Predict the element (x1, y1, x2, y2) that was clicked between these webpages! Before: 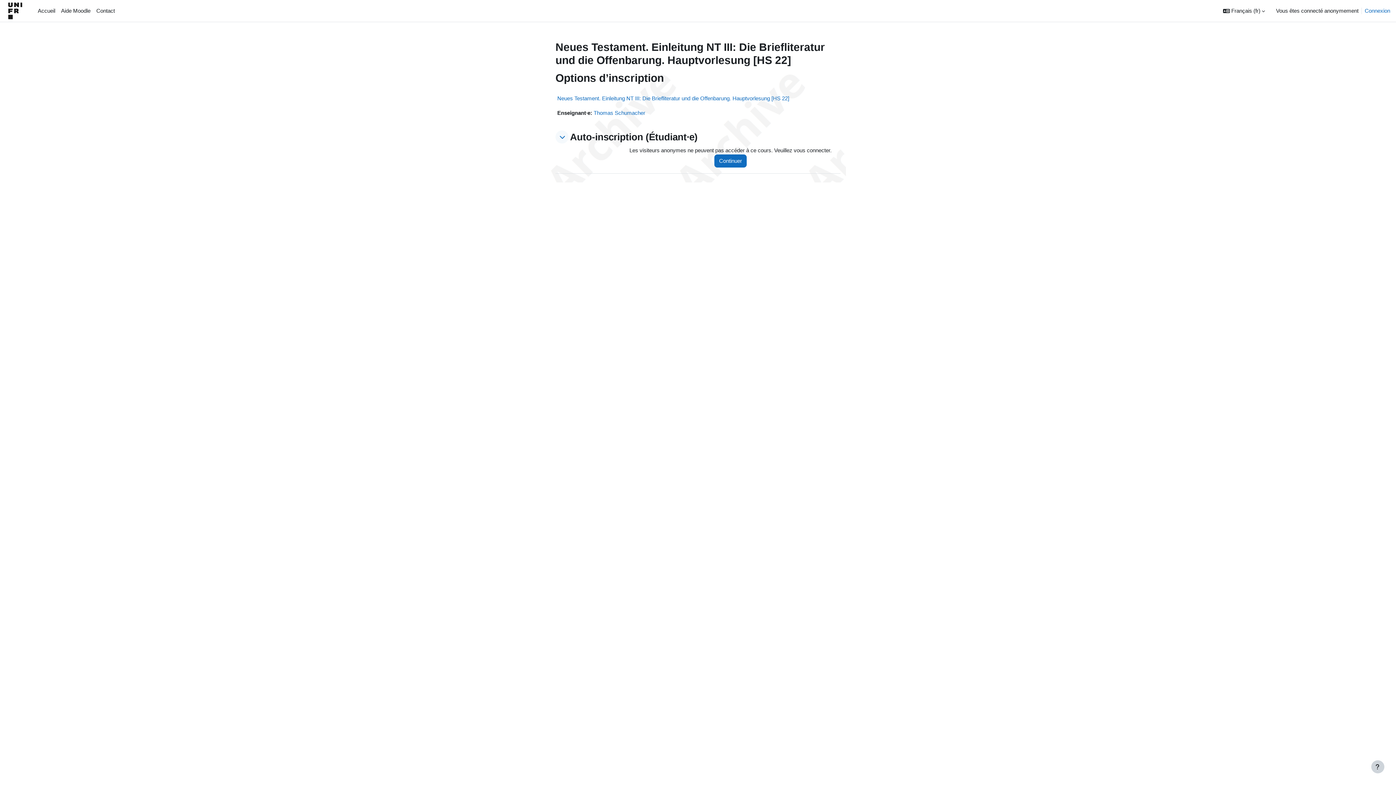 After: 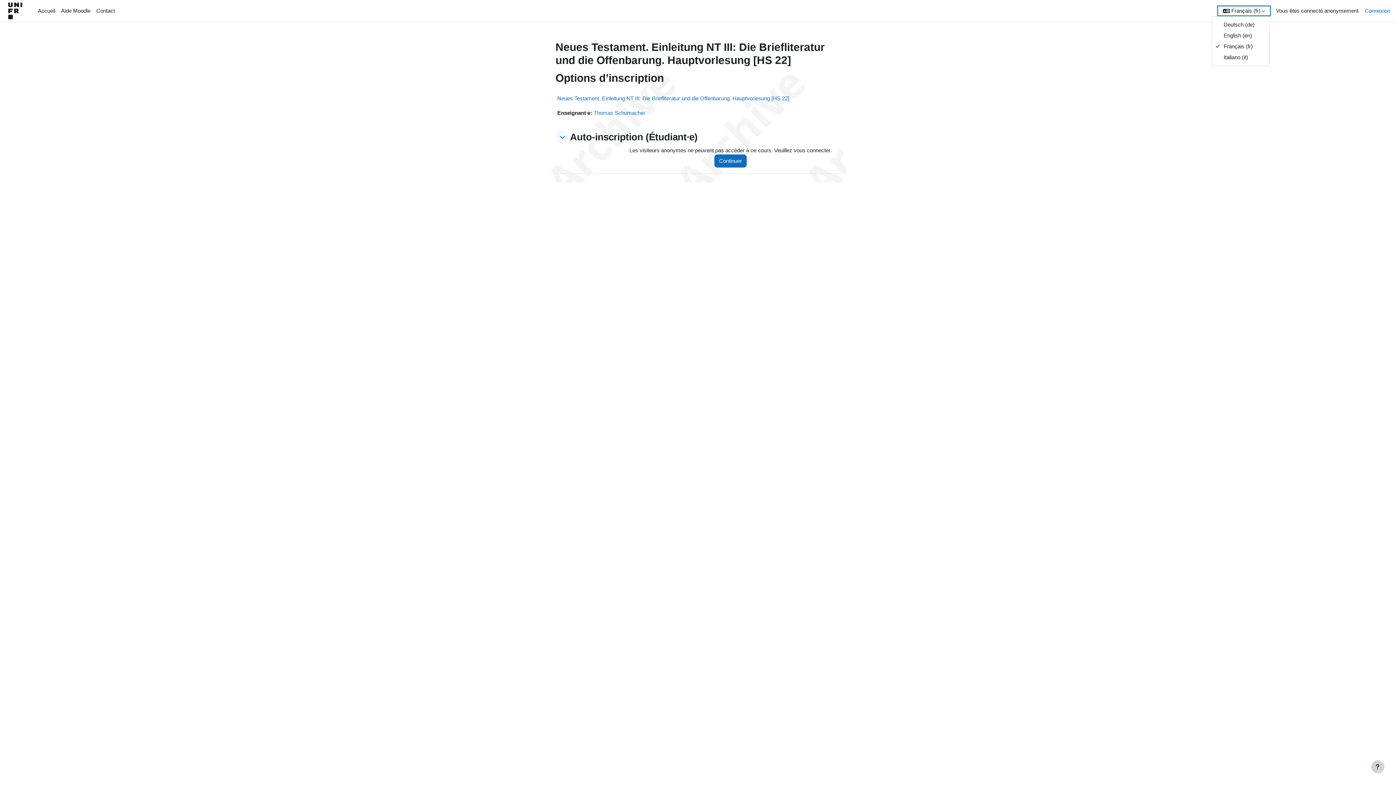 Action: label: Langue bbox: (1218, 6, 1270, 15)